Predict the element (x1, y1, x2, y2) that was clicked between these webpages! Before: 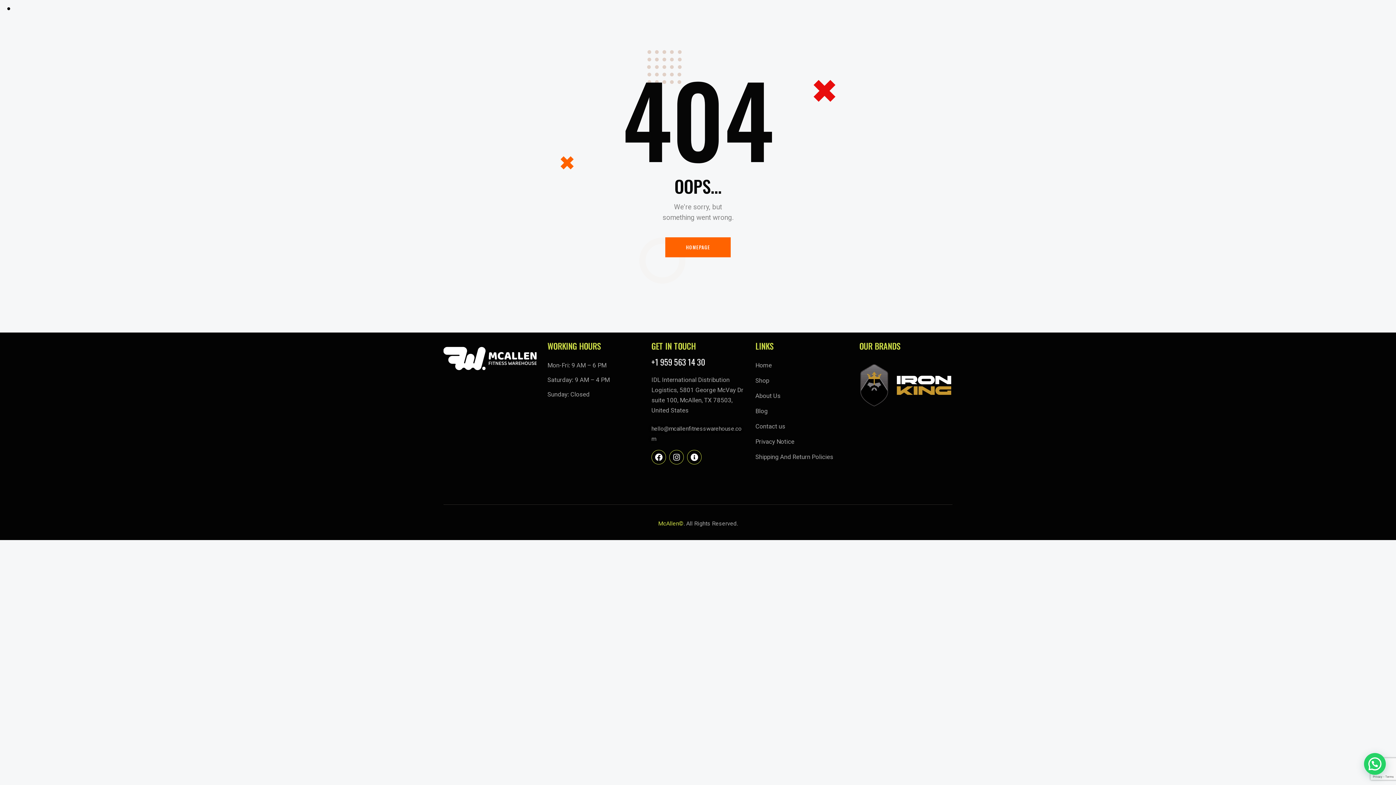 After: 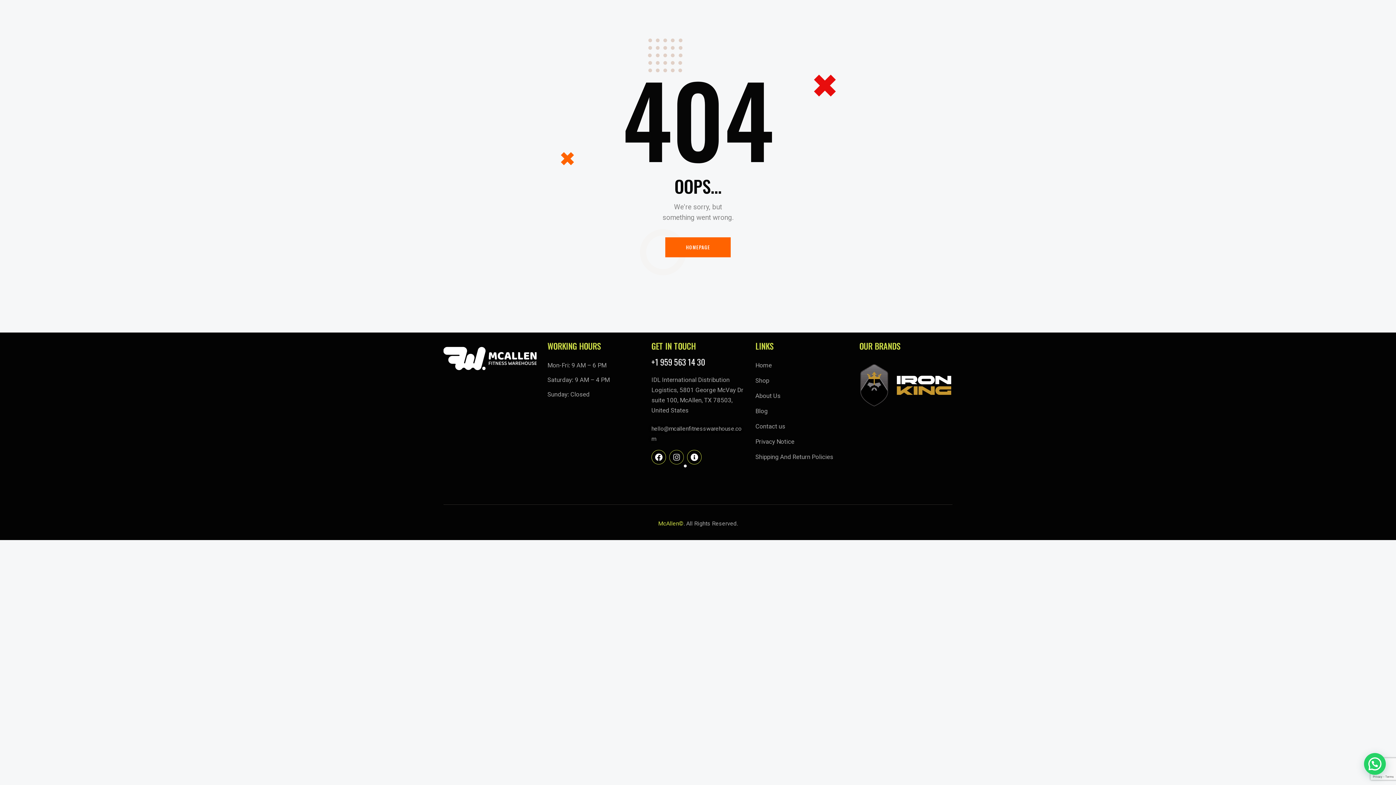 Action: bbox: (669, 450, 684, 464) label: Instagram